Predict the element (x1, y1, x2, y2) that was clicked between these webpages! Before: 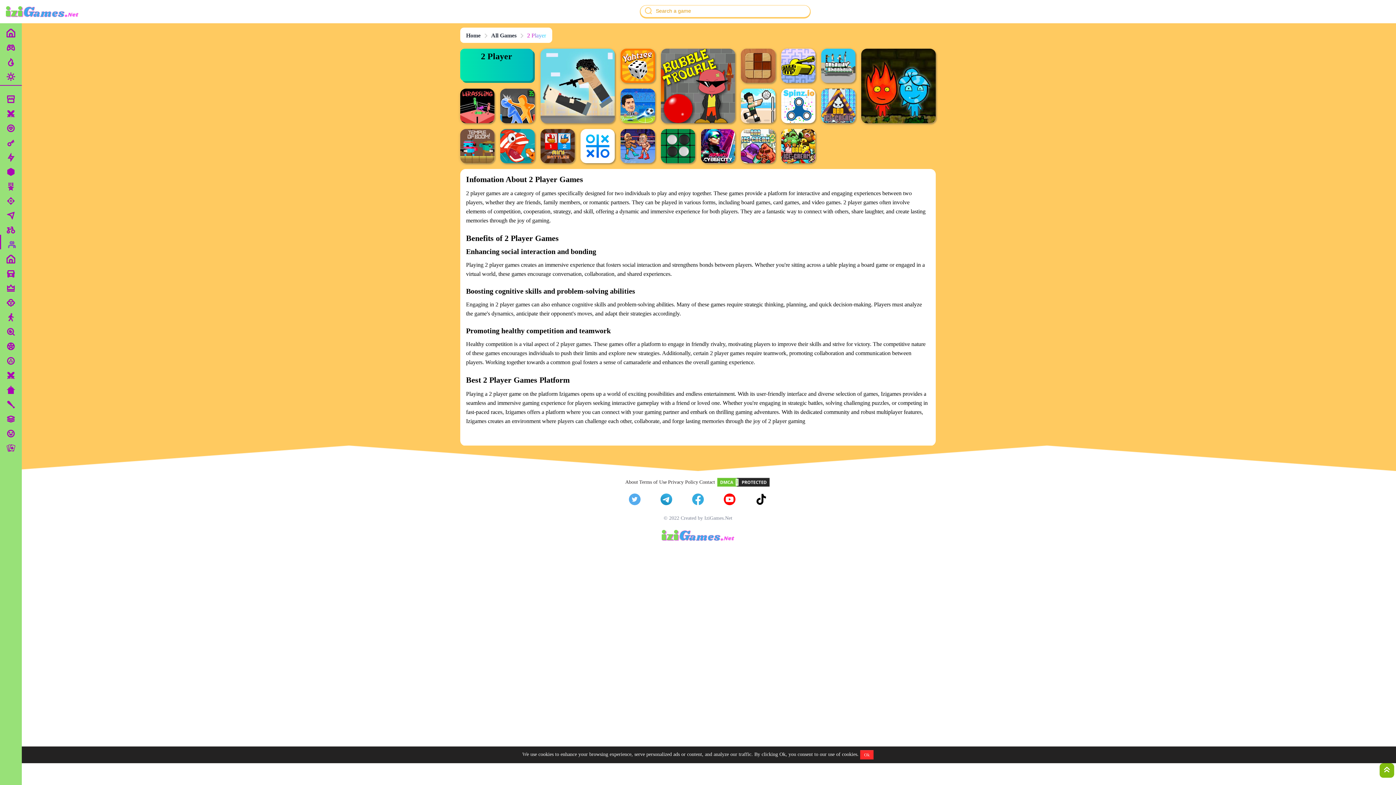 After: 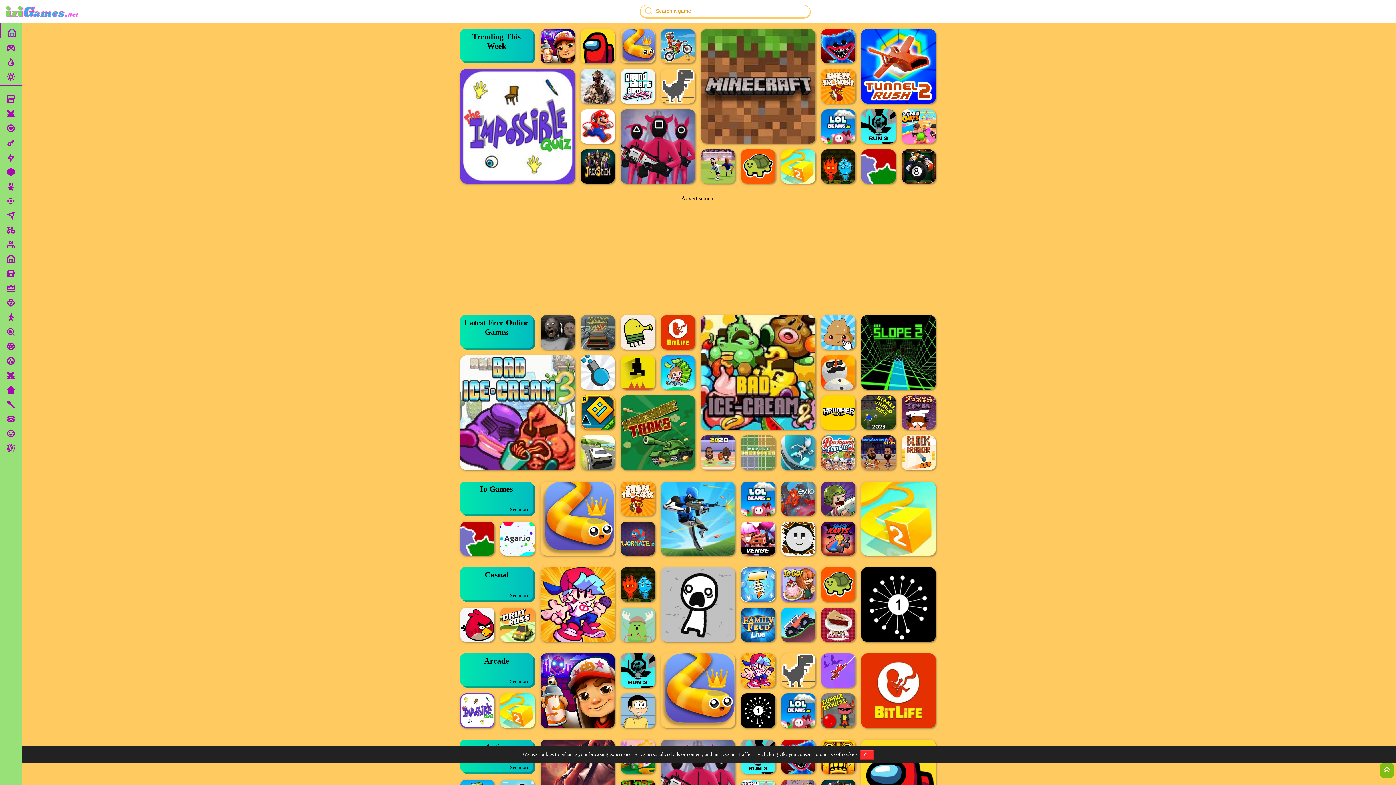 Action: bbox: (5, 6, 78, 17)